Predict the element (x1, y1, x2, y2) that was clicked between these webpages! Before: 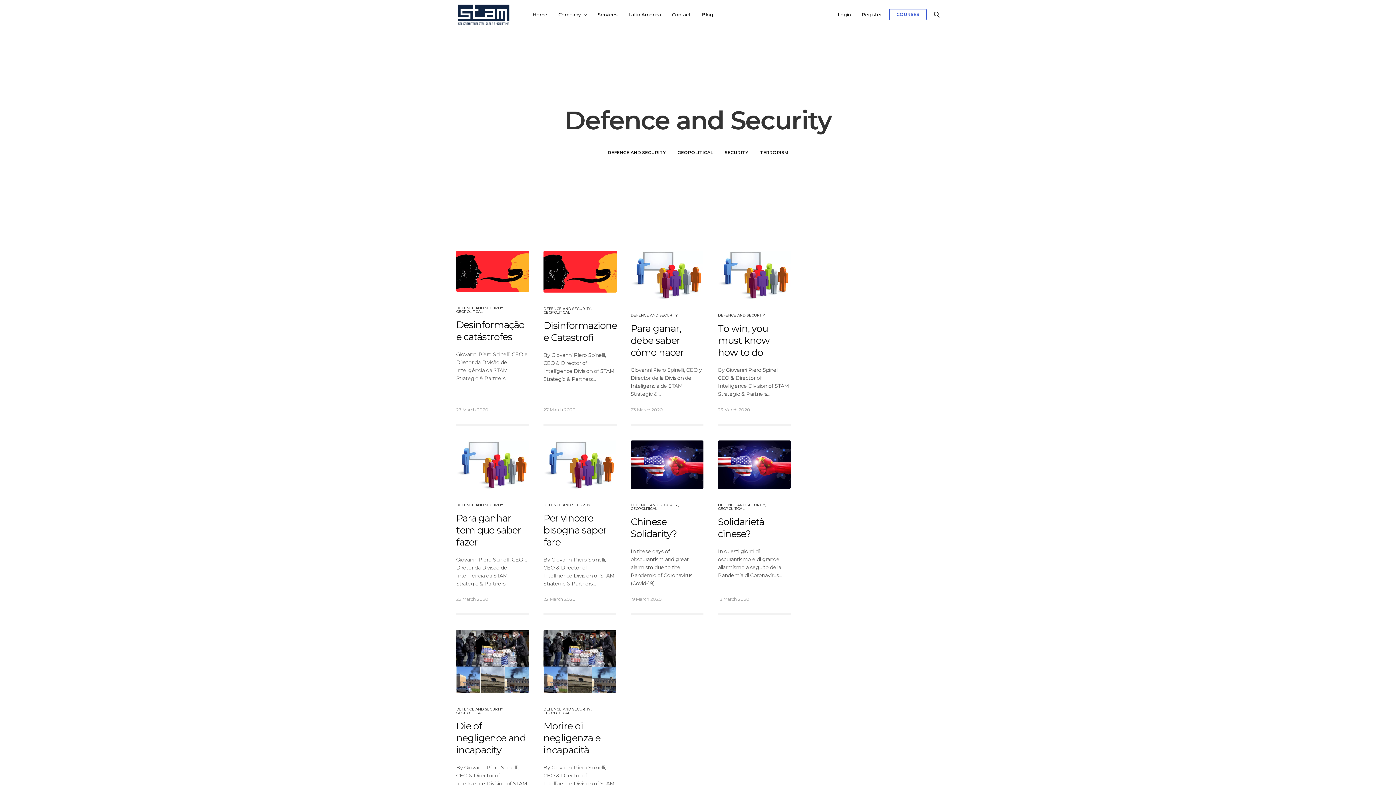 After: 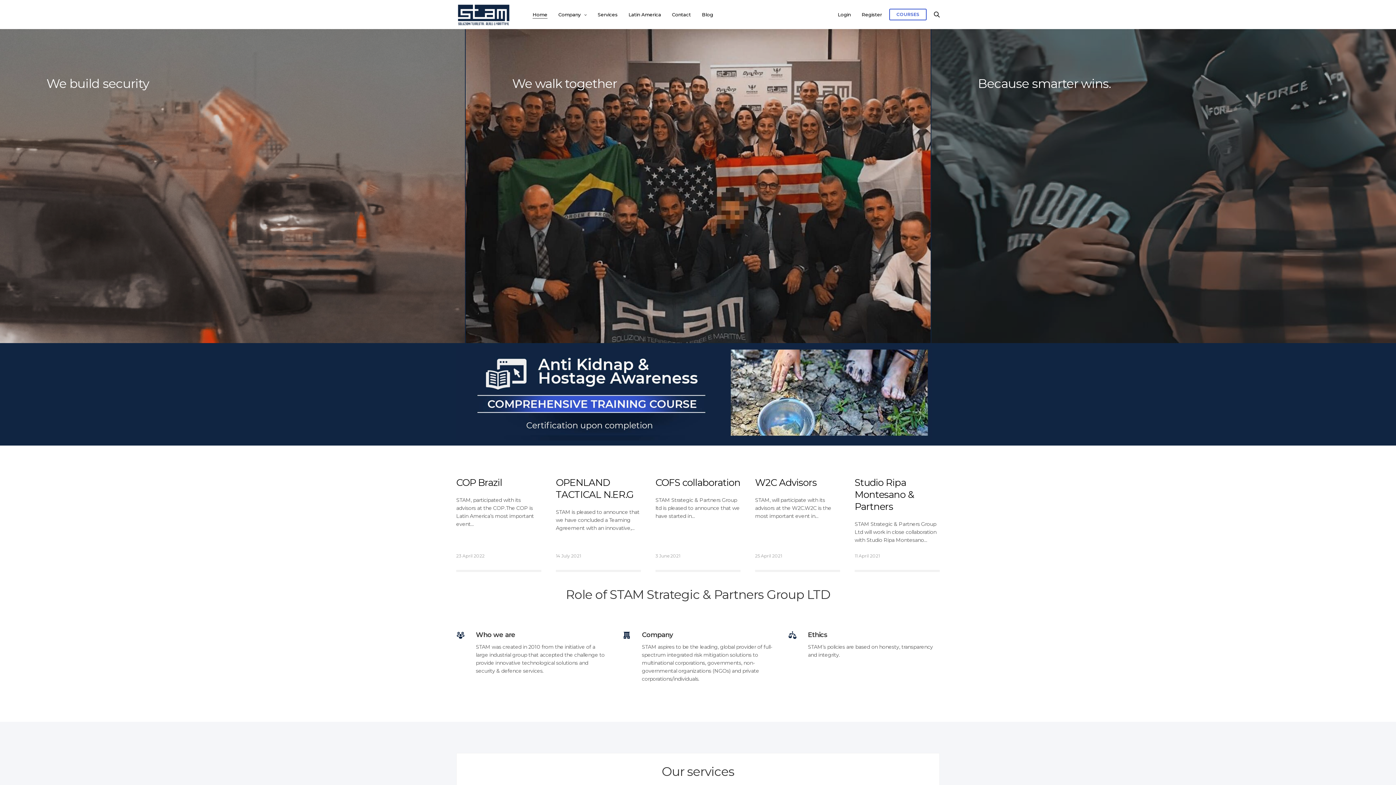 Action: bbox: (456, 2, 510, 26)